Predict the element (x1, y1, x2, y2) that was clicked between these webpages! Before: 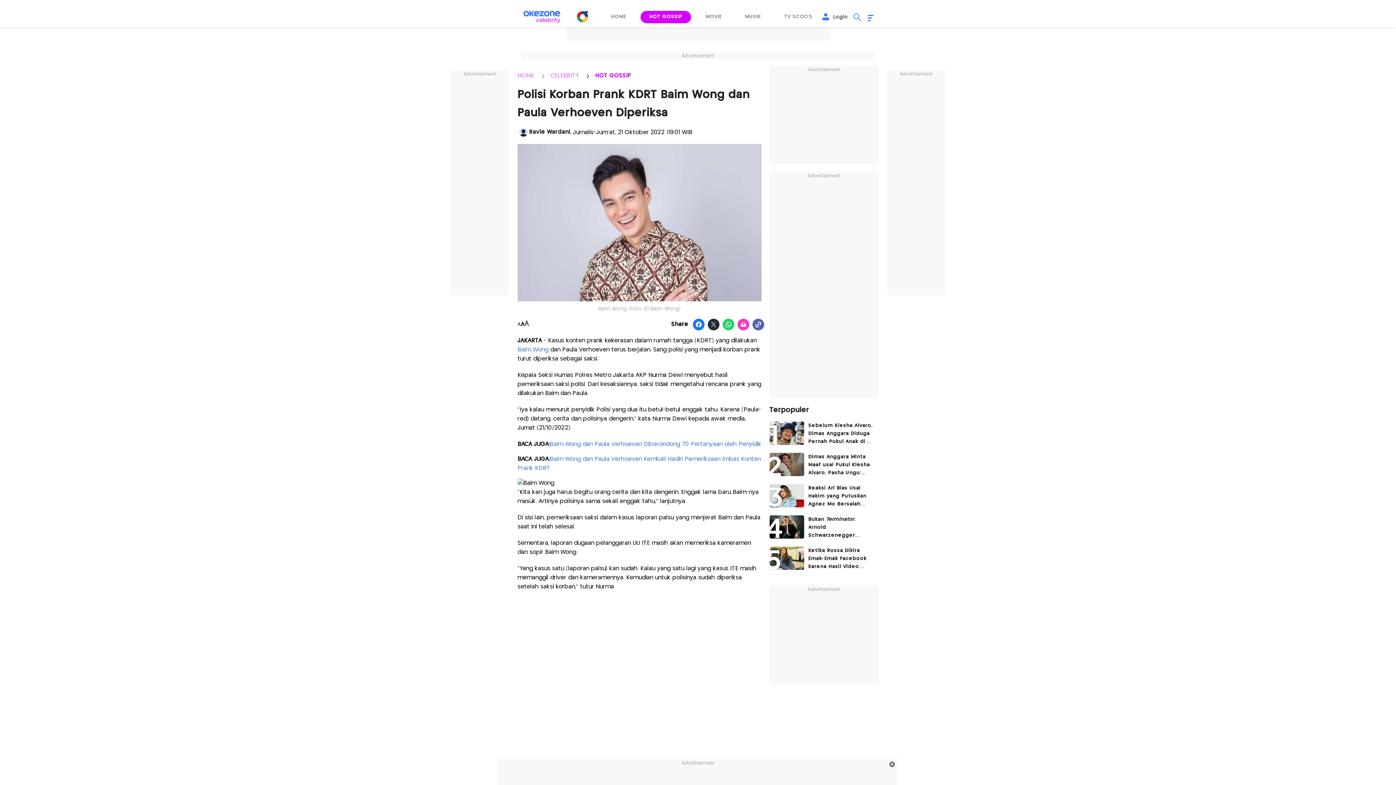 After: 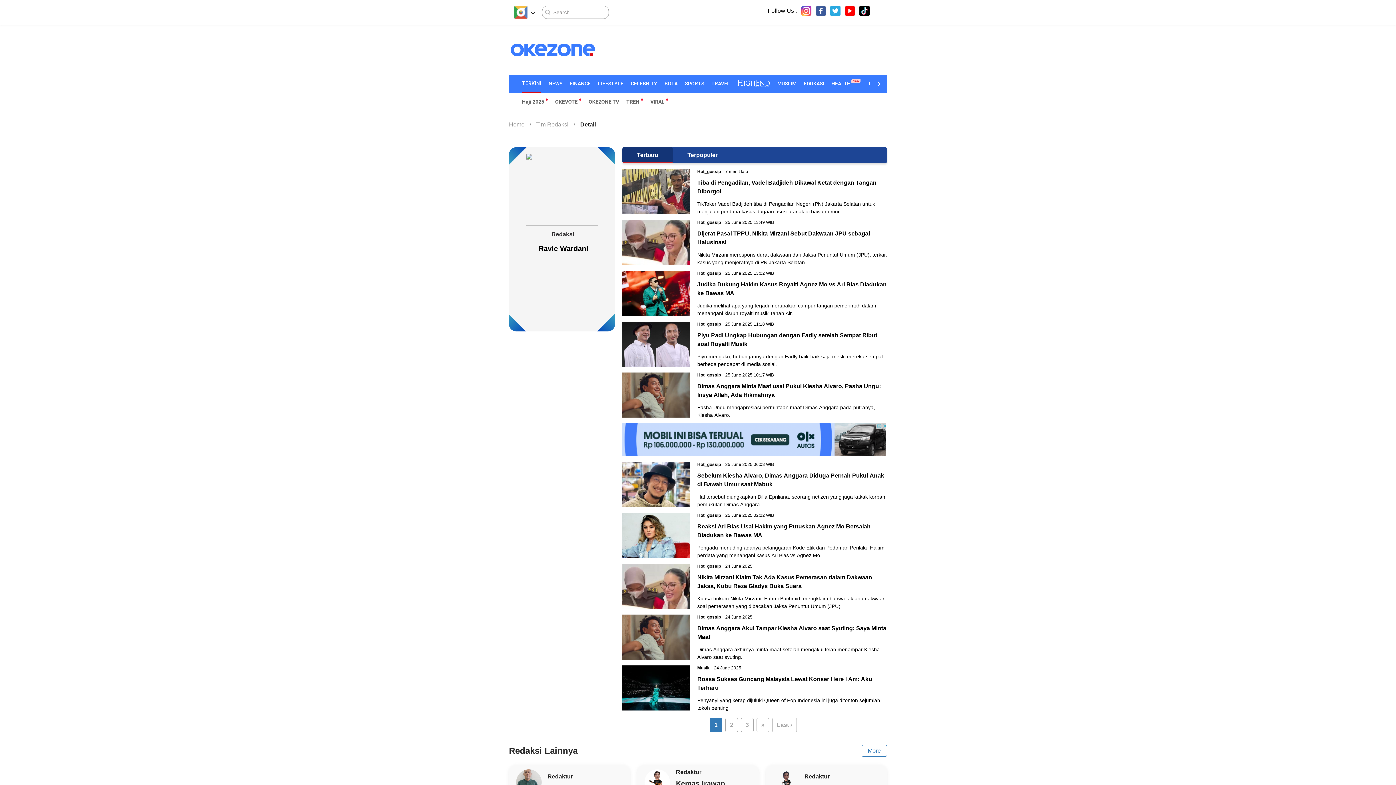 Action: label: icon account bbox: (517, 126, 529, 138)